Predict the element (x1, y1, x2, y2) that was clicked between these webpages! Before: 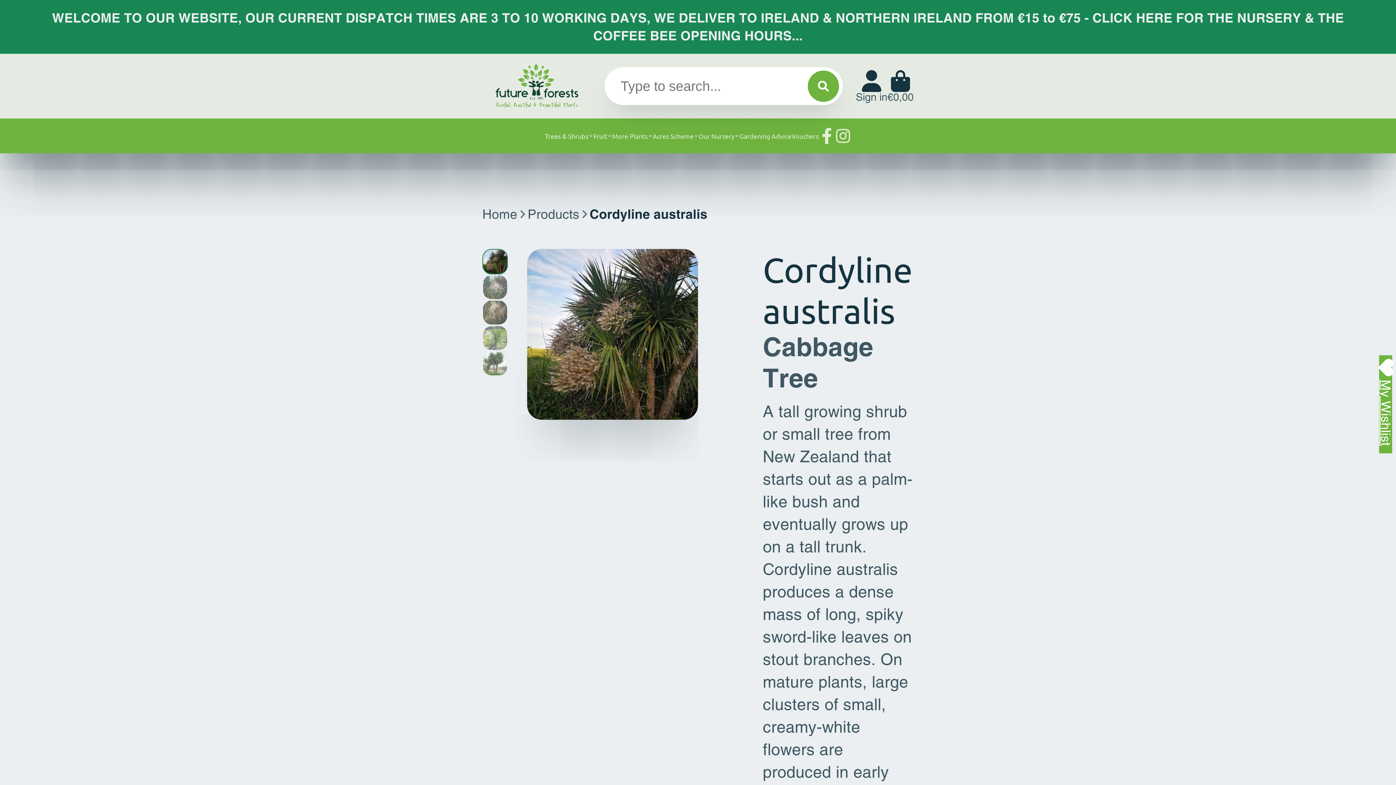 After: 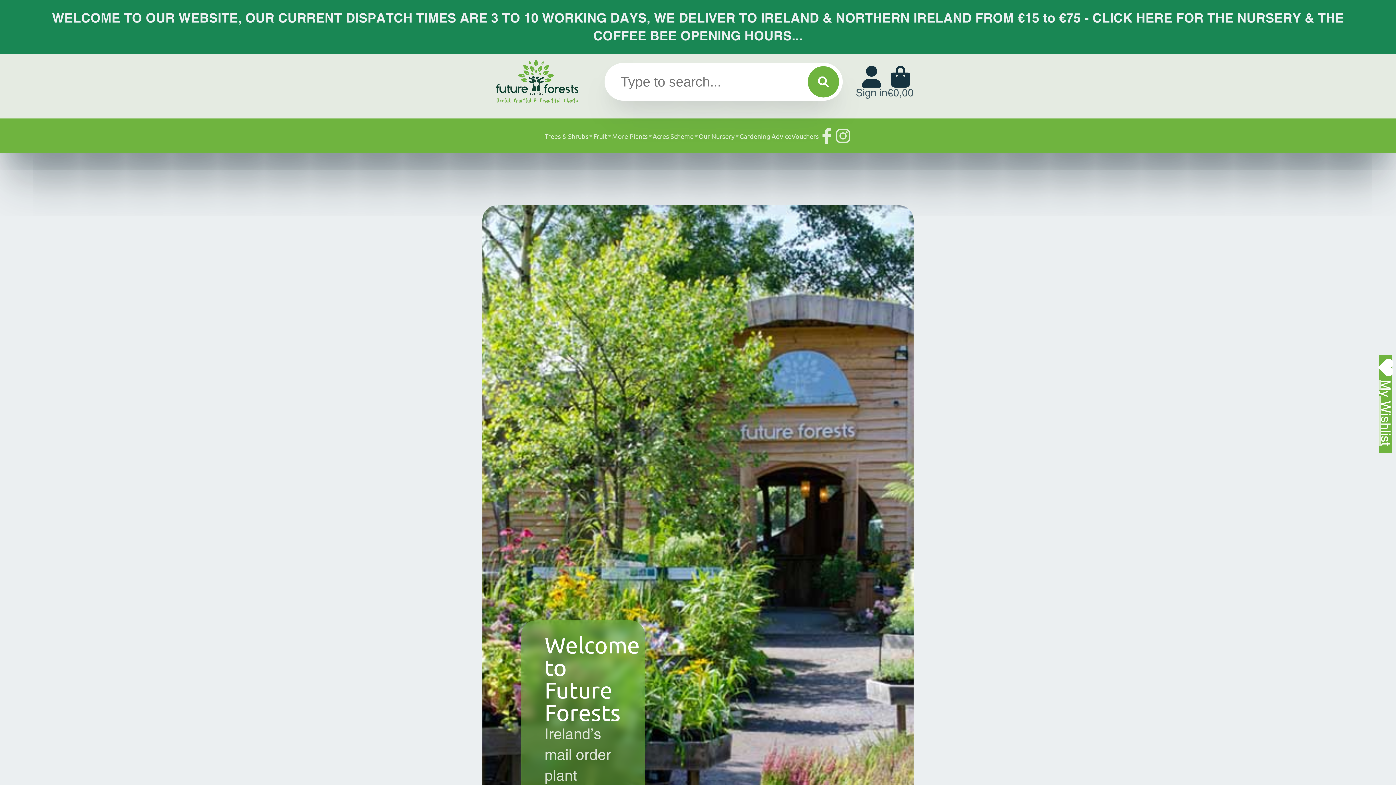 Action: label: Logo bbox: (482, 62, 591, 109)